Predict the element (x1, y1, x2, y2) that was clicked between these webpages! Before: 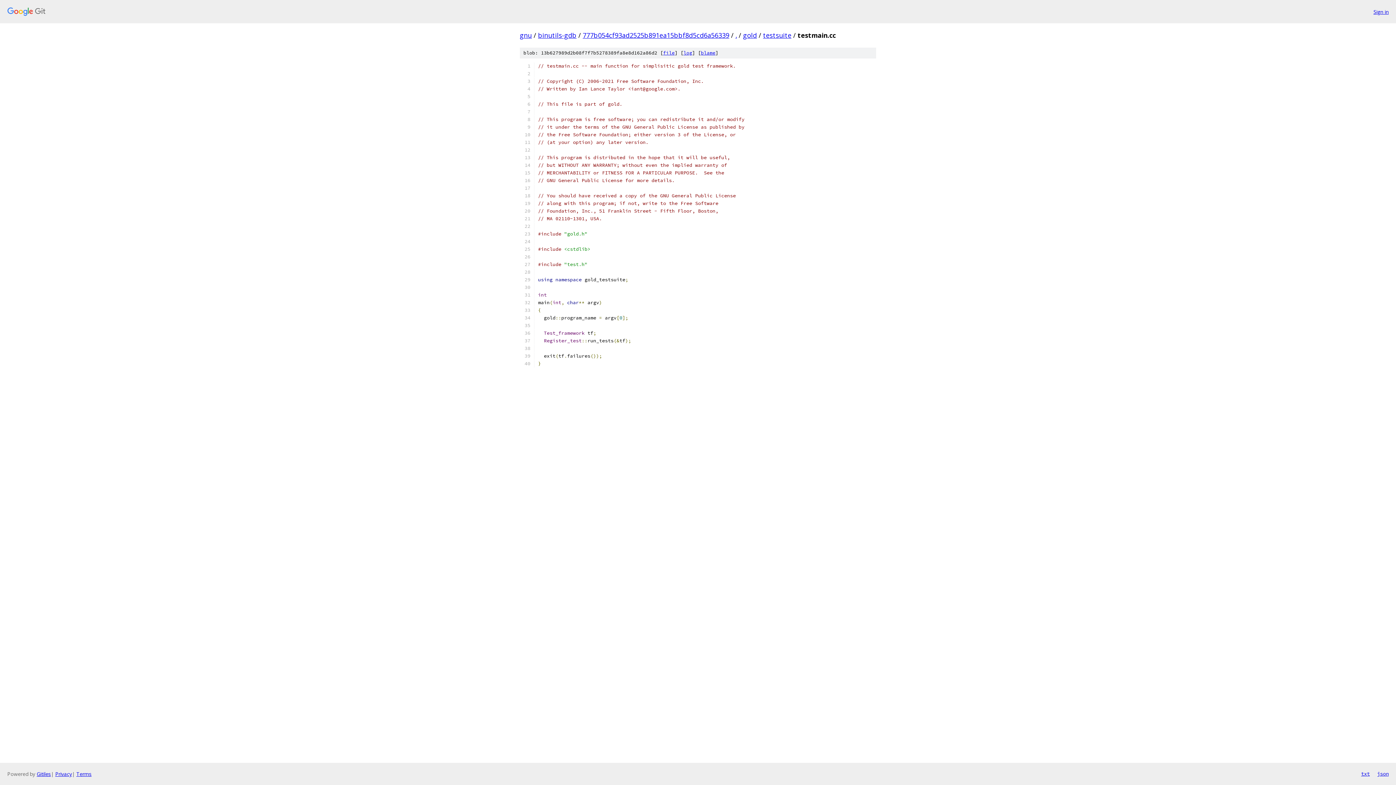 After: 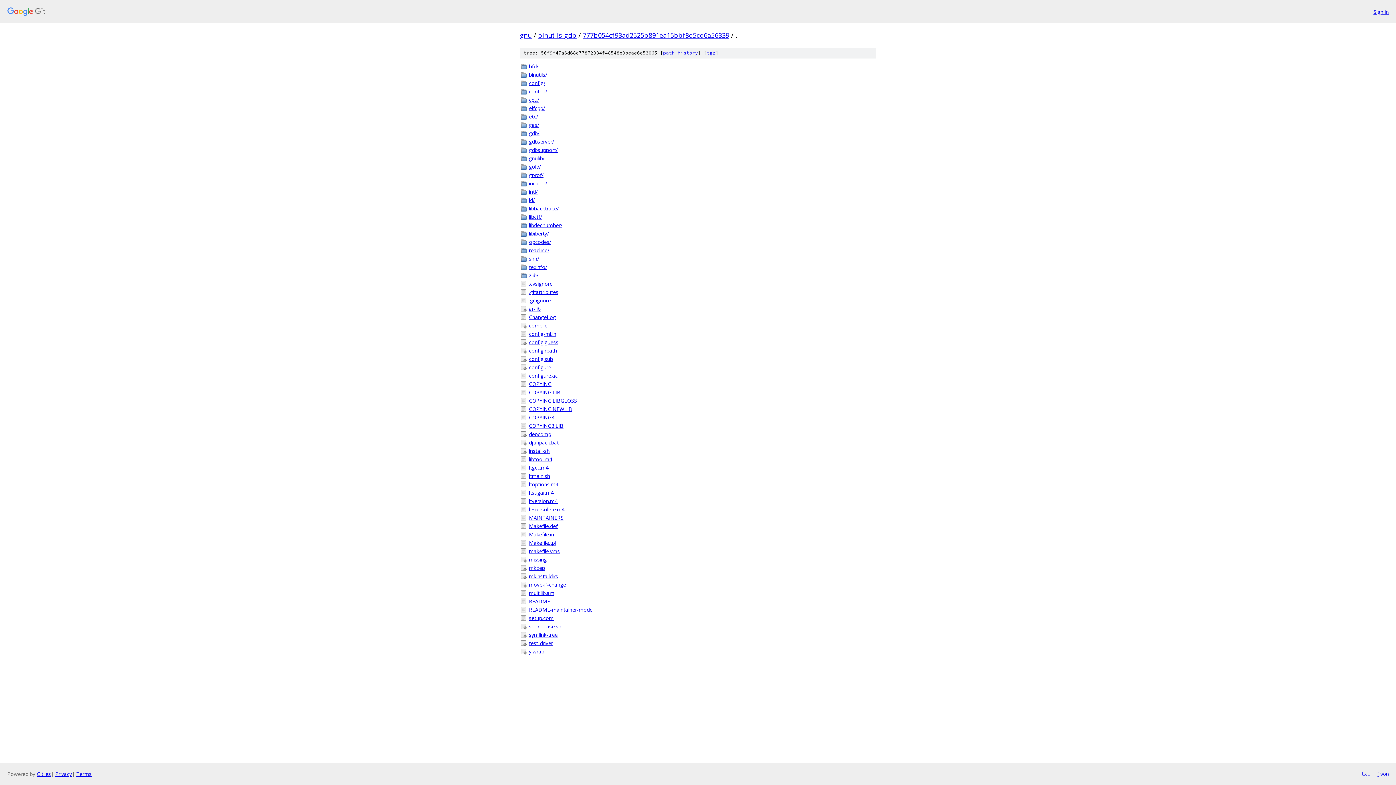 Action: label: . bbox: (735, 30, 737, 39)